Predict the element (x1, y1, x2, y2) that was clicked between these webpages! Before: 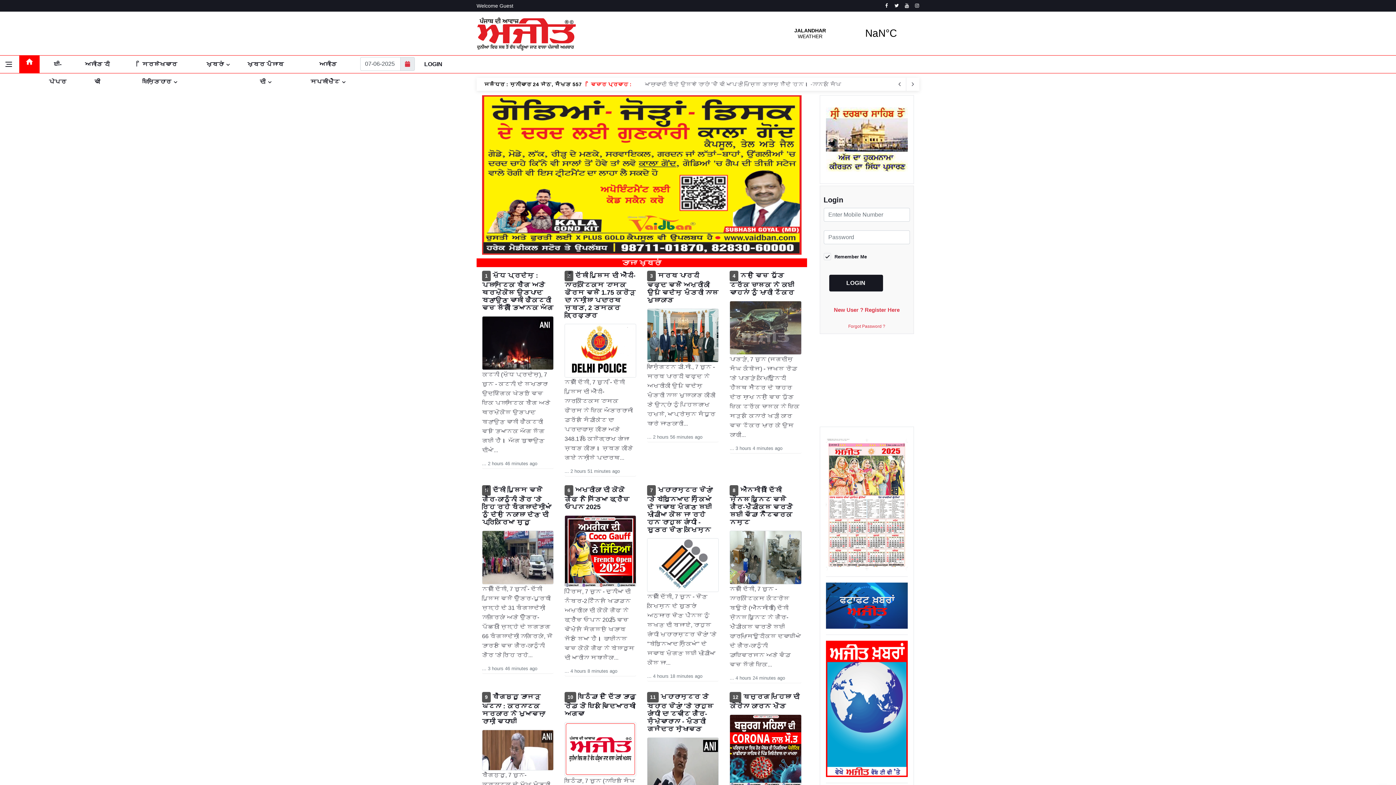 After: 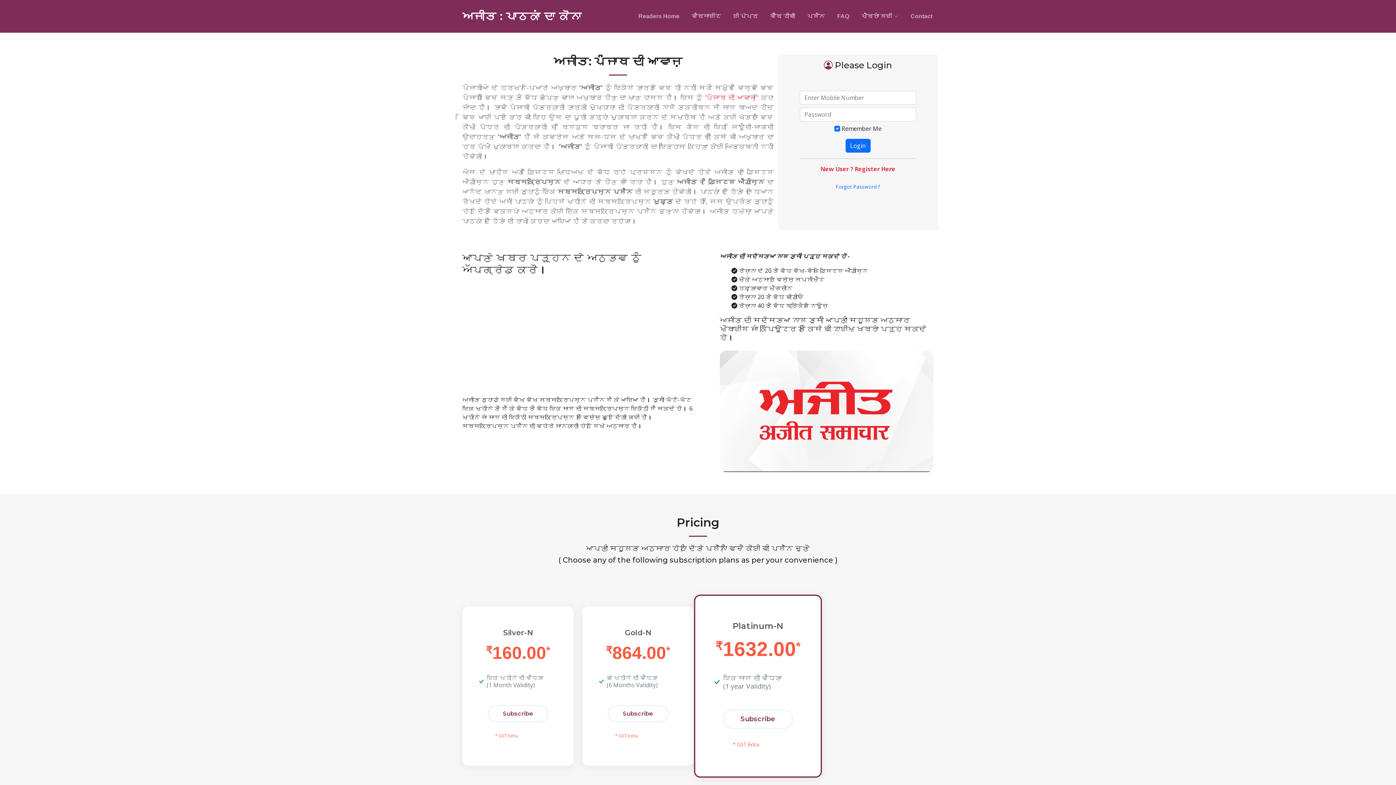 Action: bbox: (476, 0, 513, 11) label: Welcome Guest